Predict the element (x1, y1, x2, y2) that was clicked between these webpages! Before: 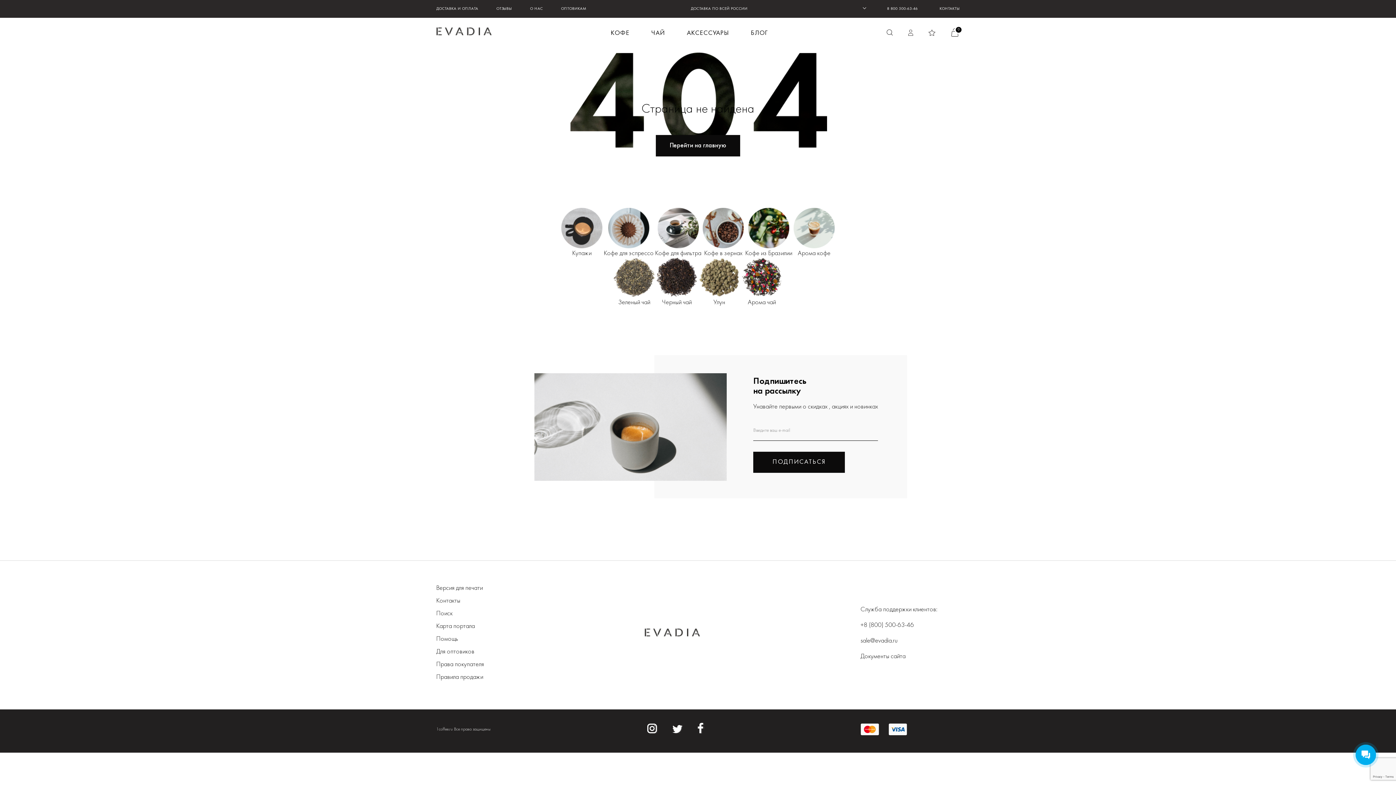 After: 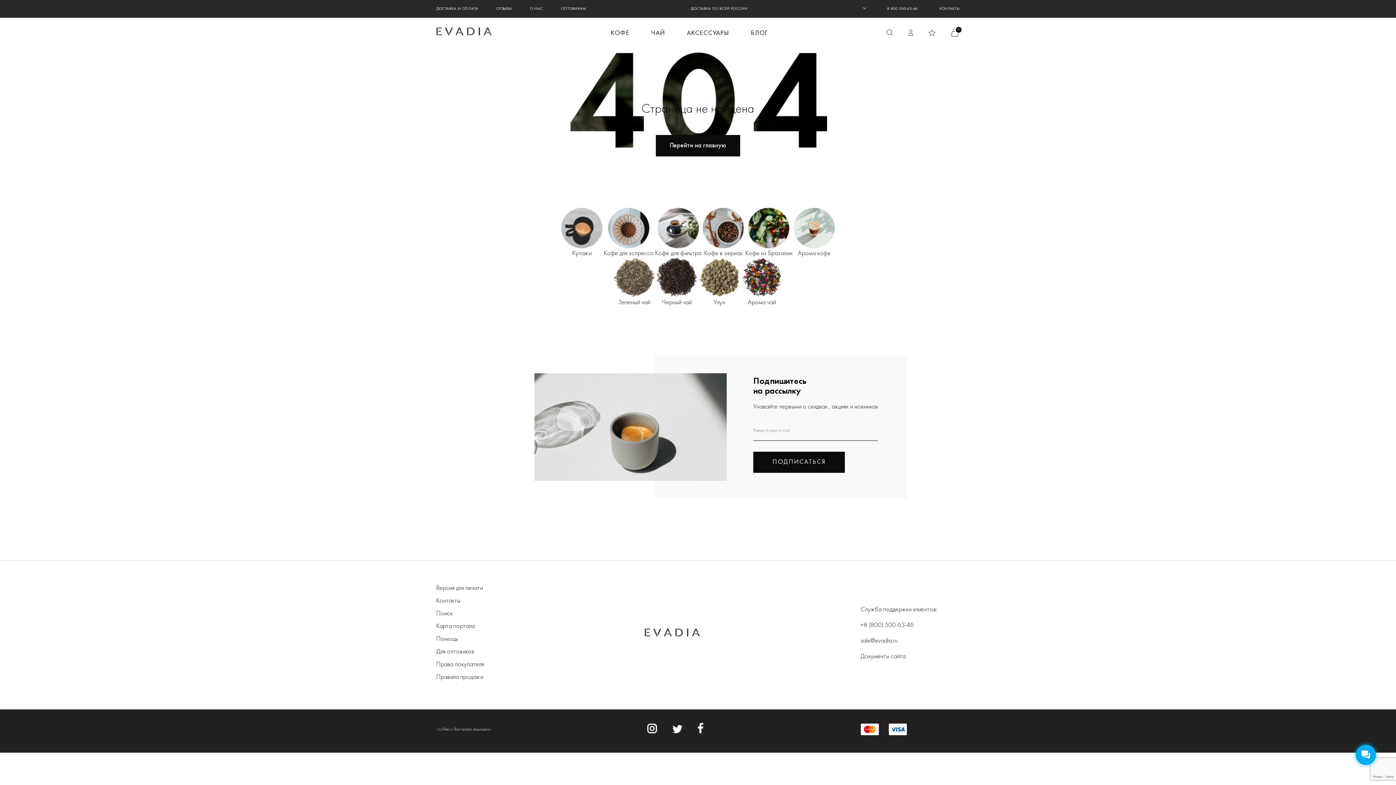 Action: bbox: (860, 622, 914, 629) label: +8 (800) 500-63-46